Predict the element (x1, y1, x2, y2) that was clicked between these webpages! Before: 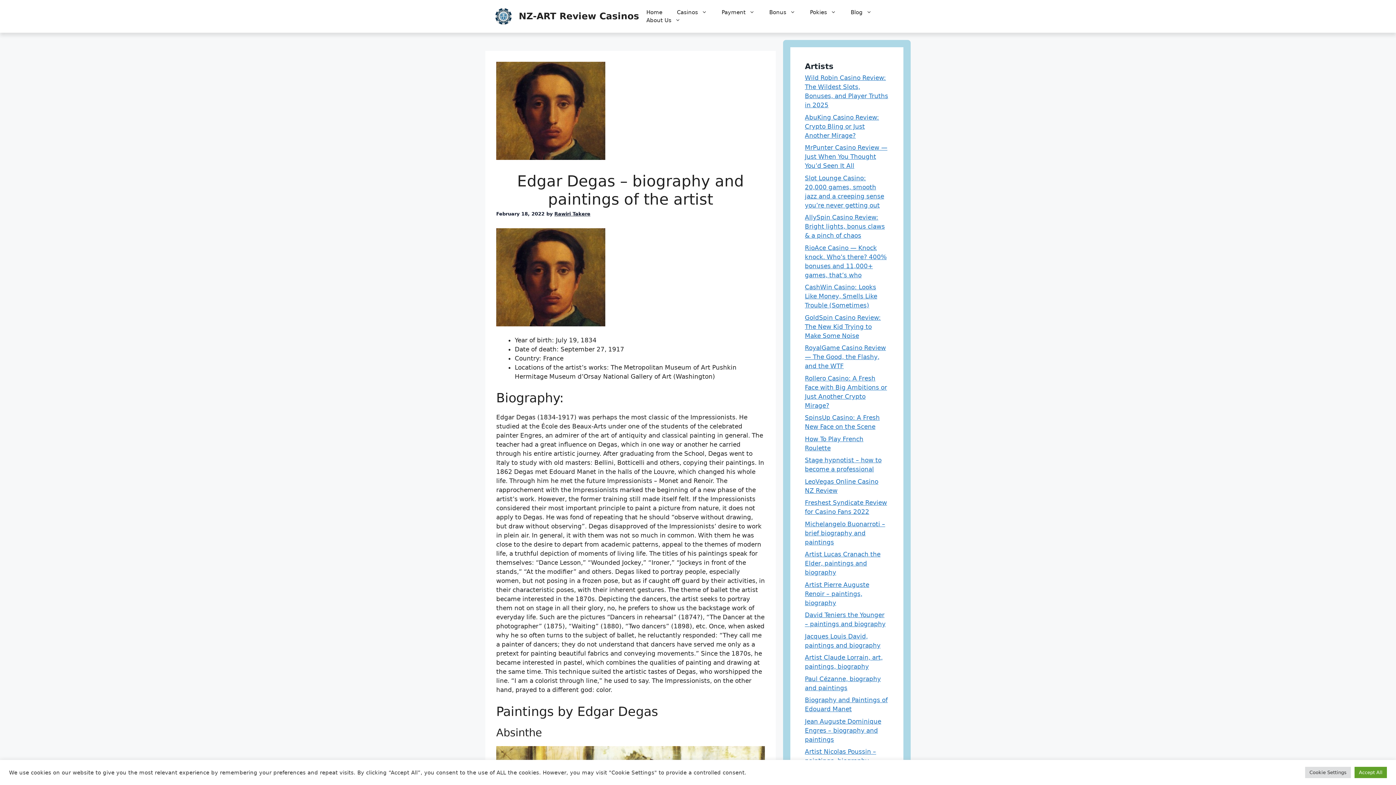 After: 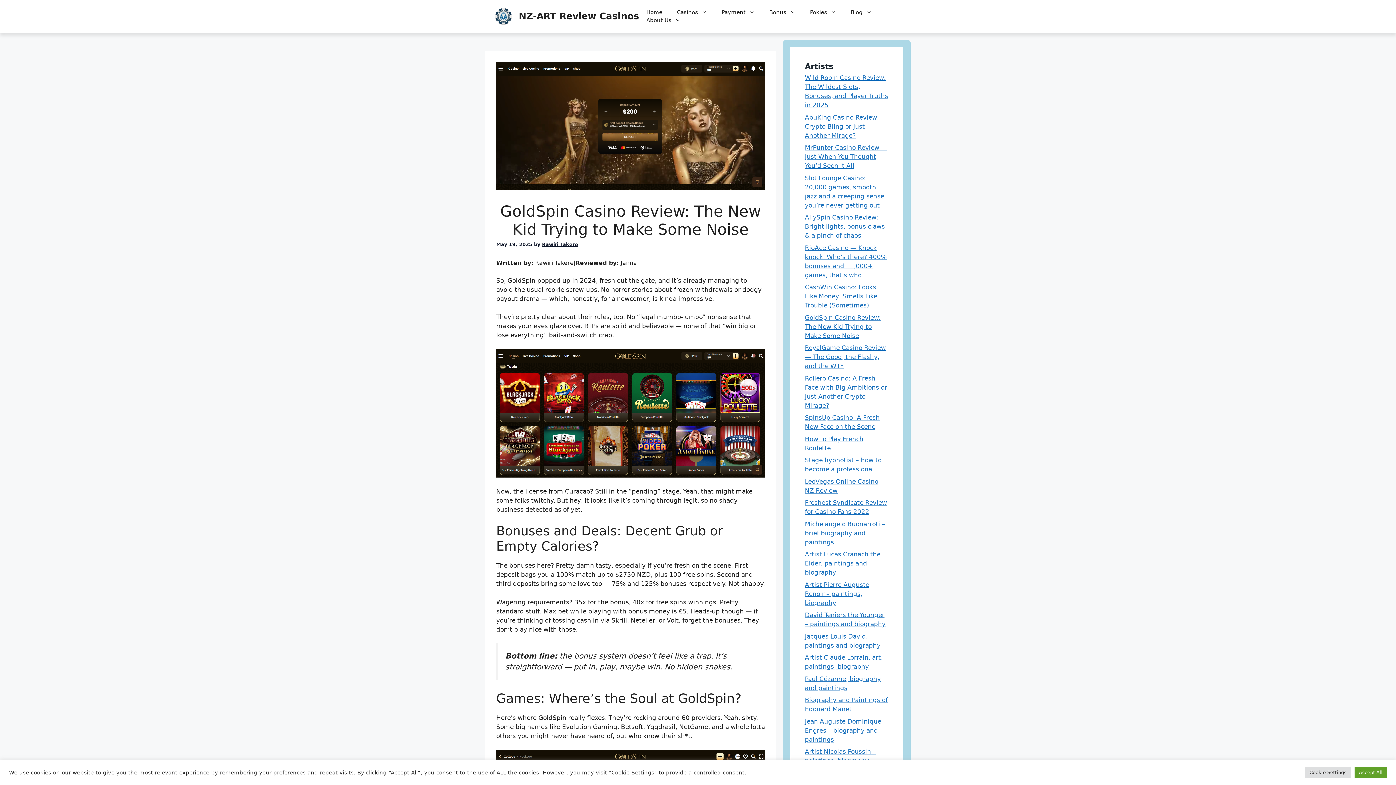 Action: bbox: (805, 314, 881, 339) label: GoldSpin Casino Review: The New Kid Trying to Make Some Noise